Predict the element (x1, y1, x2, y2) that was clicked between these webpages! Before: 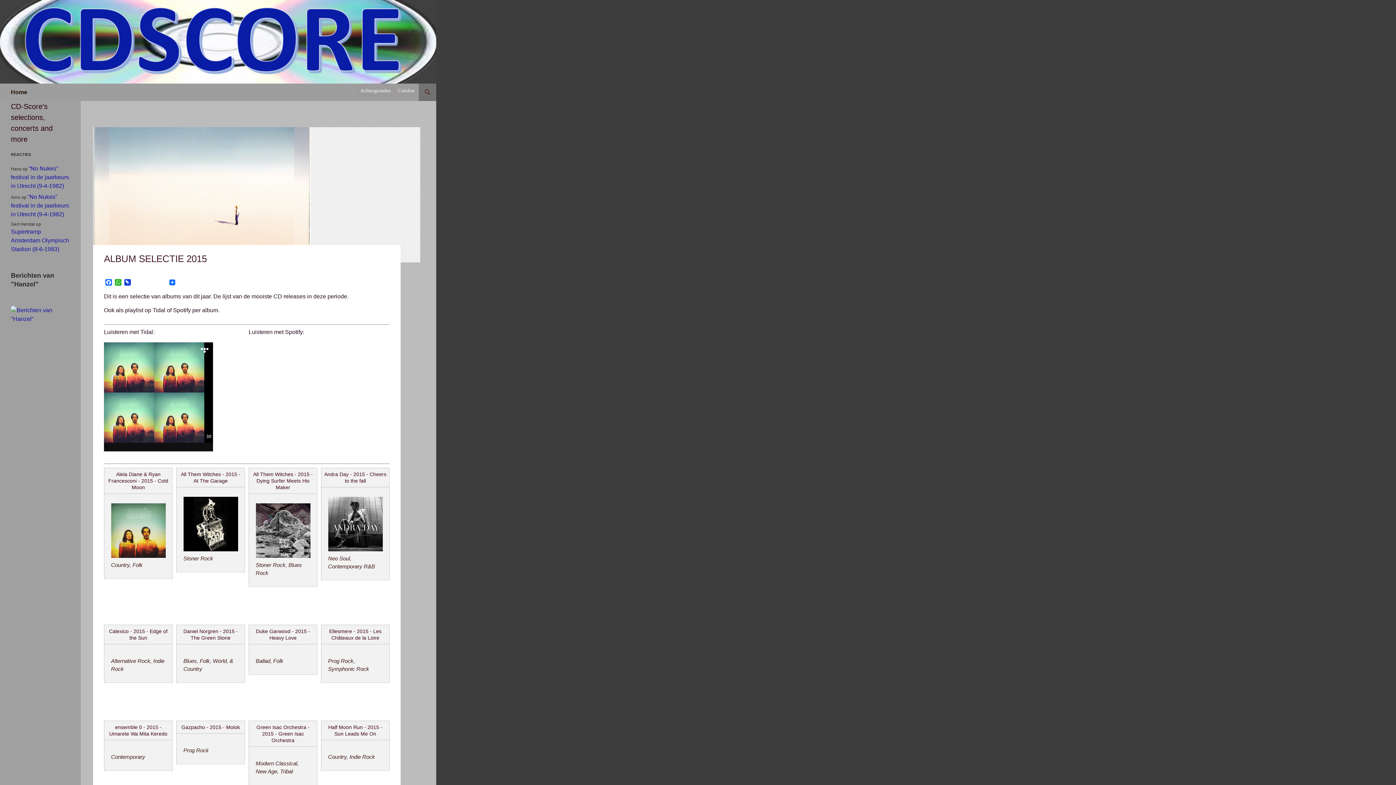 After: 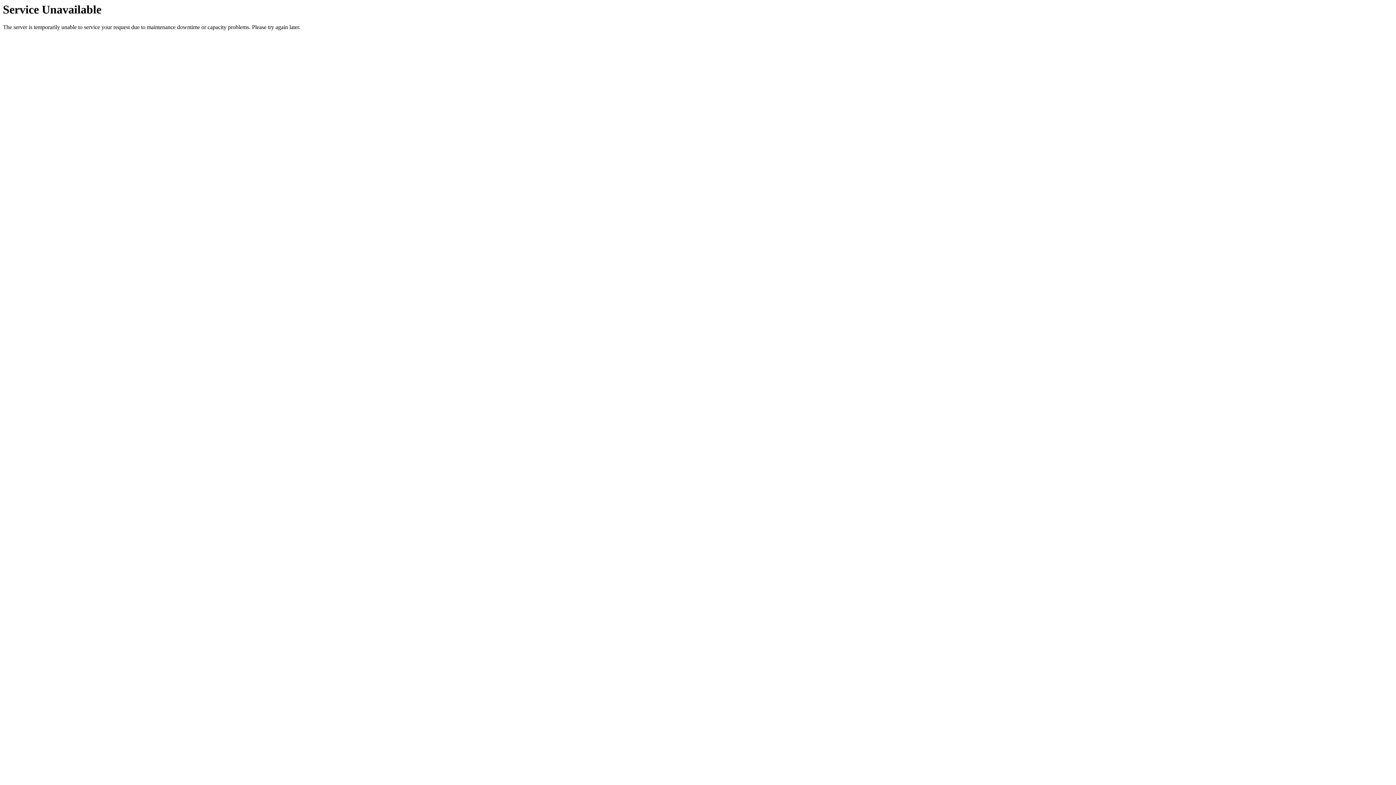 Action: bbox: (394, 83, 418, 98) label: Colofon